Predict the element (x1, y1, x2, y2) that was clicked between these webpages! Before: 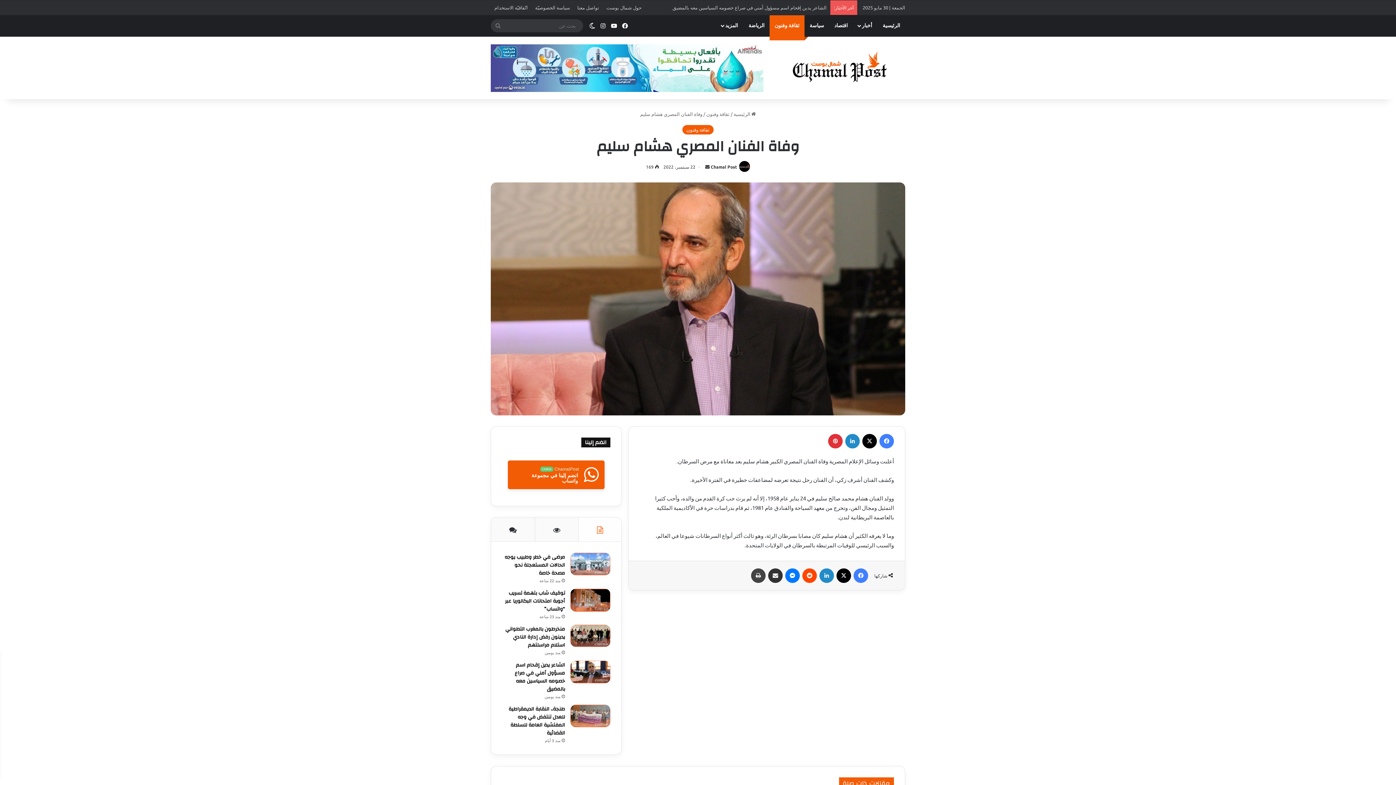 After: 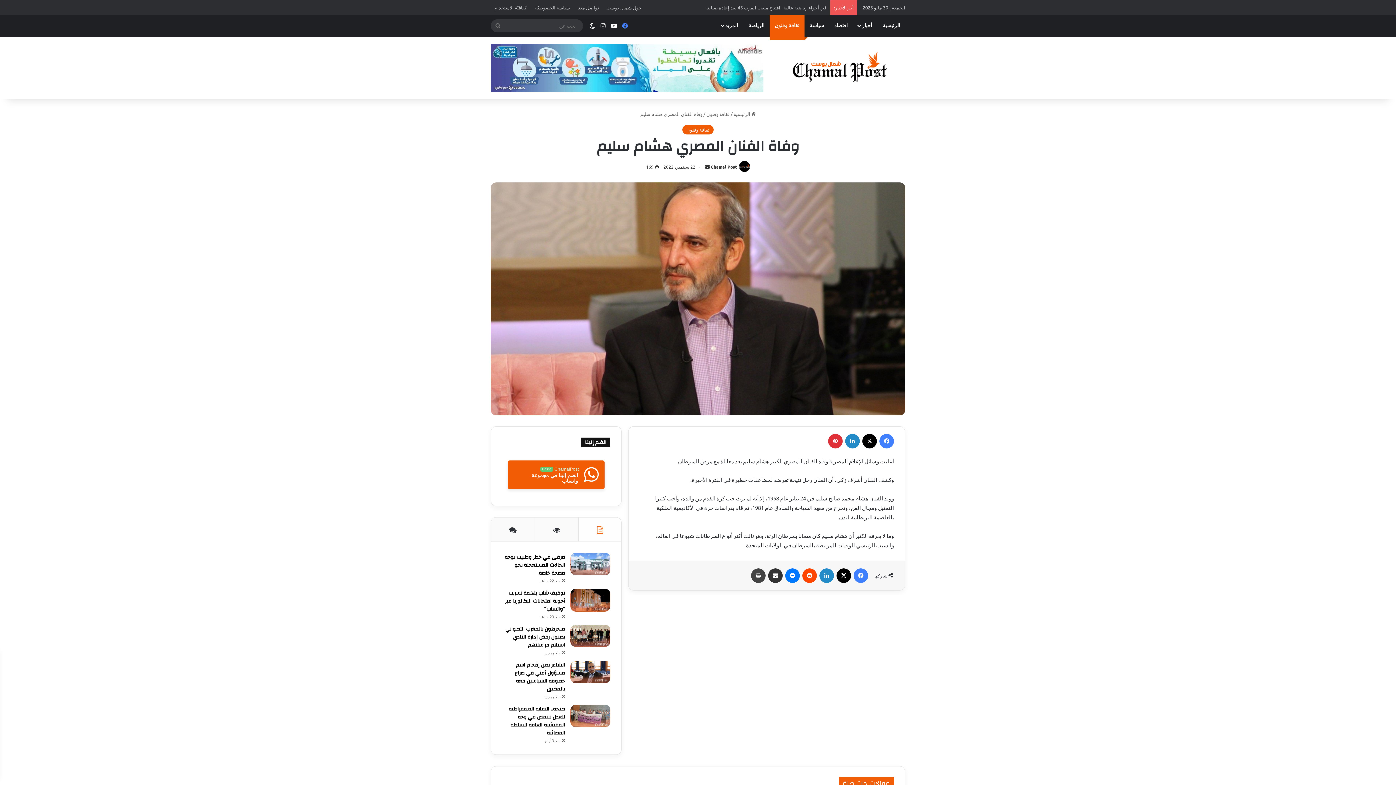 Action: label: فيسبوك bbox: (619, 14, 630, 36)